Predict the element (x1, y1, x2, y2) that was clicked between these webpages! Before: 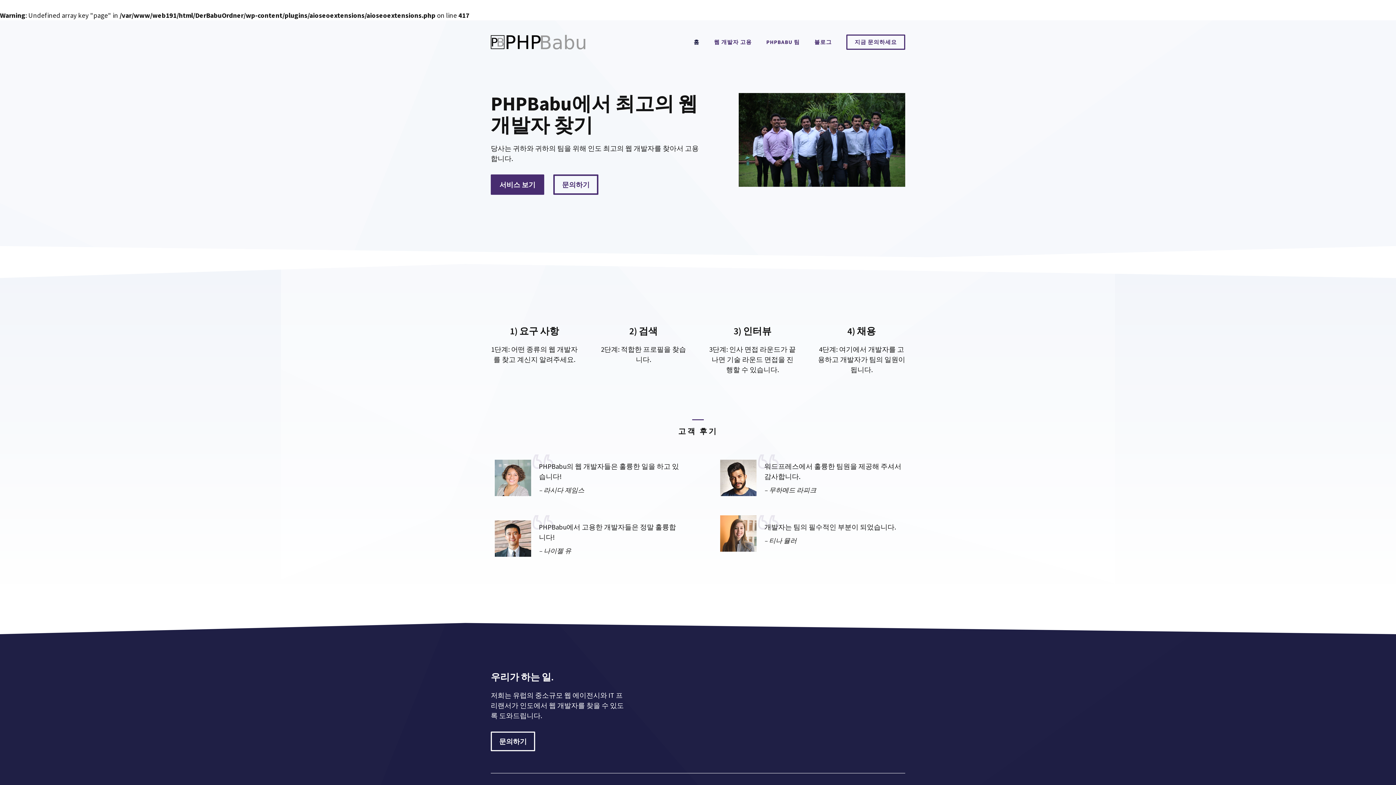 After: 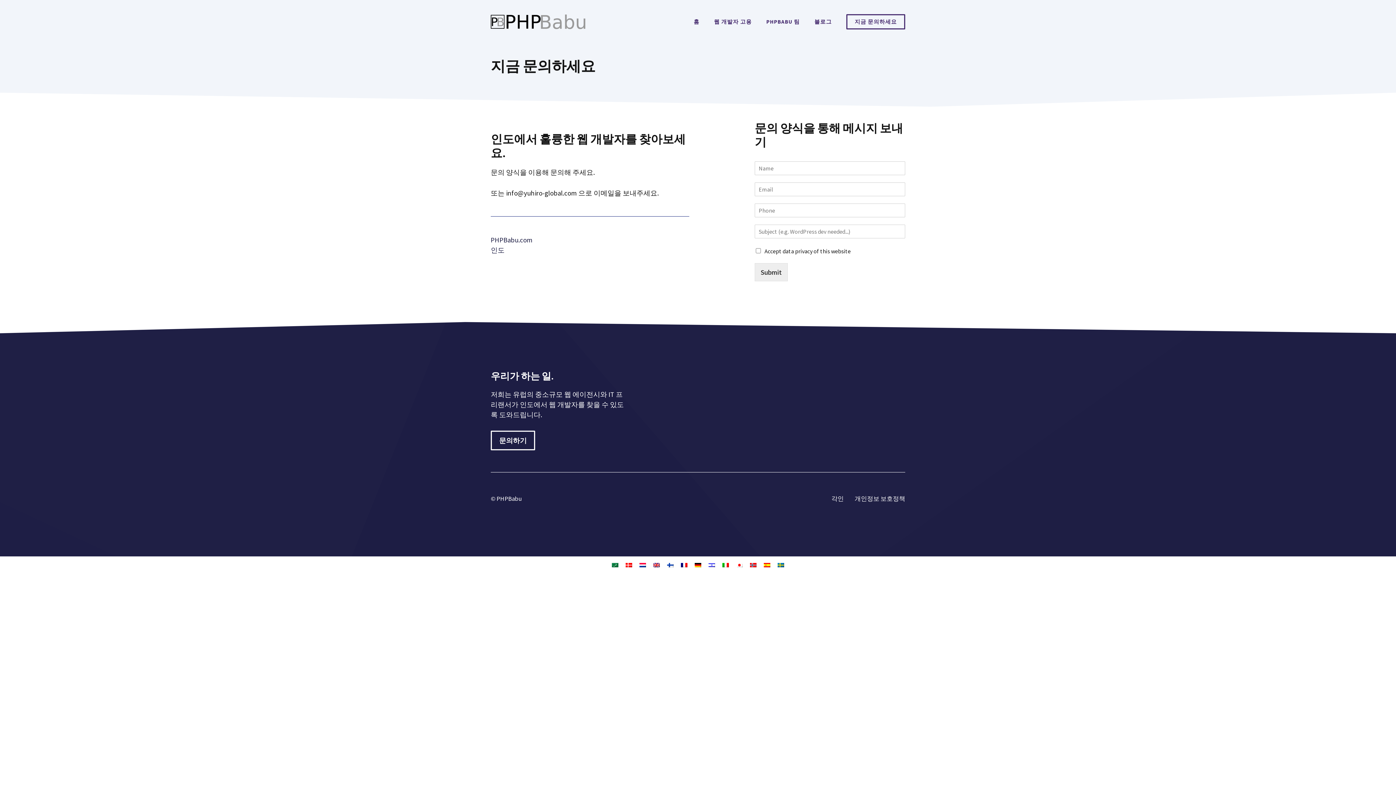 Action: label: 지금 문의하세요 bbox: (846, 34, 905, 49)